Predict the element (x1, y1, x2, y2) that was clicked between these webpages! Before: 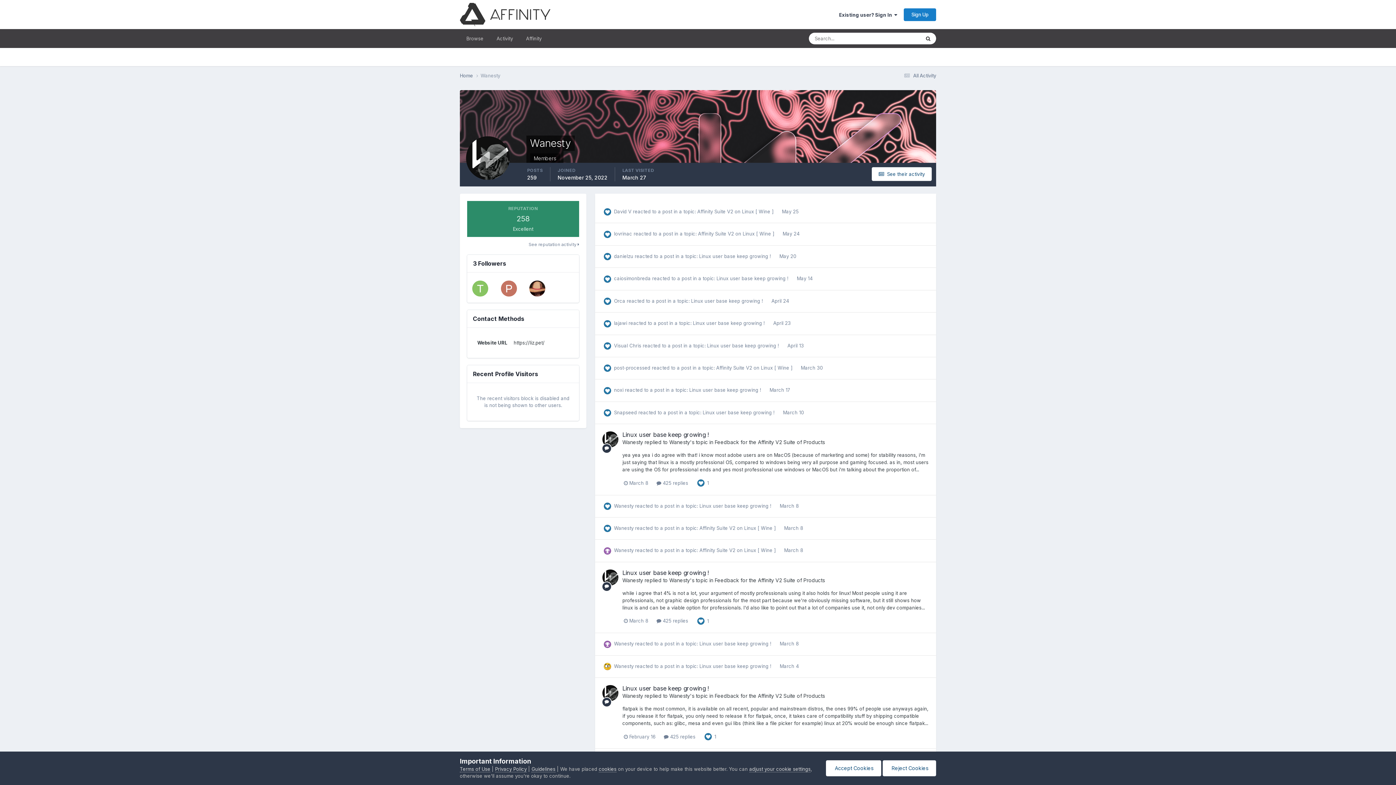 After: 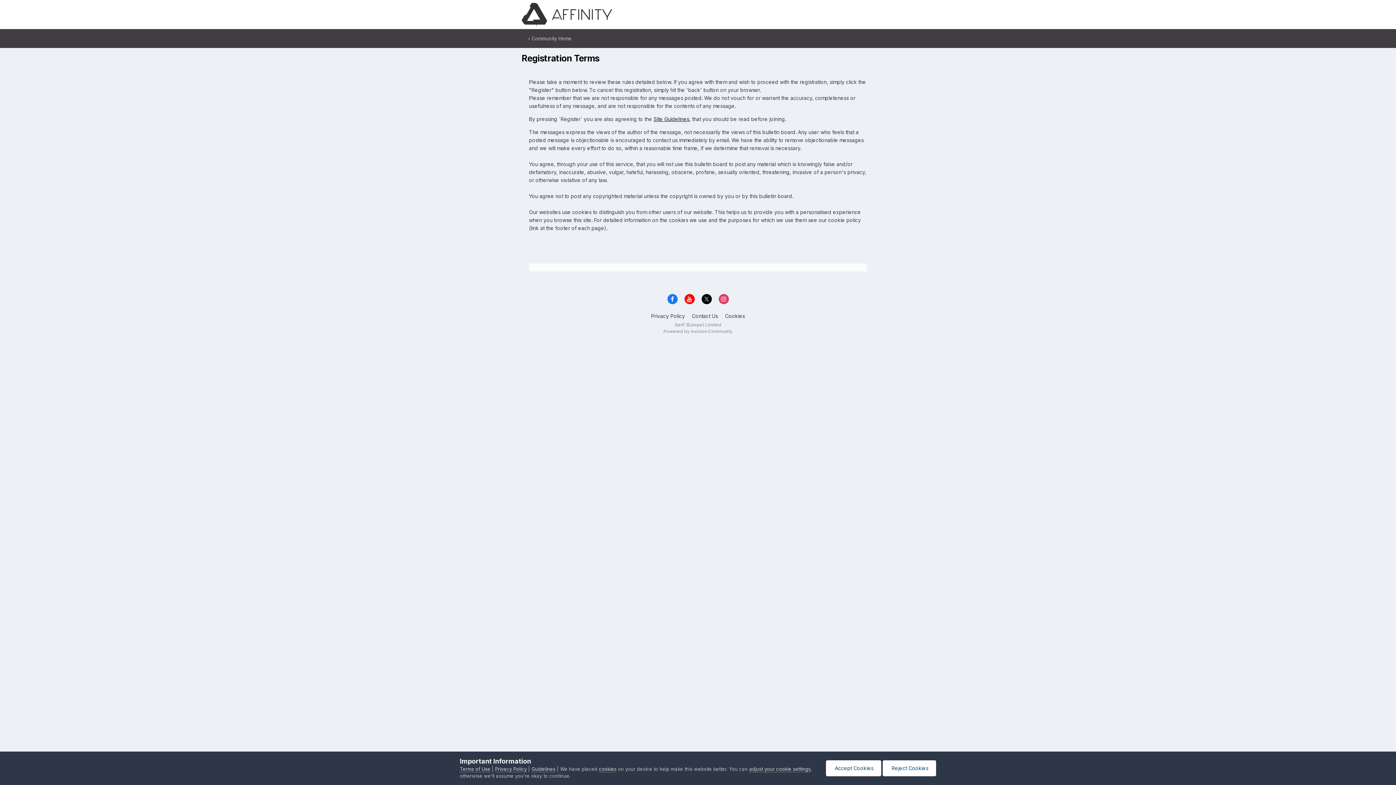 Action: label: Terms of Use bbox: (460, 766, 490, 772)